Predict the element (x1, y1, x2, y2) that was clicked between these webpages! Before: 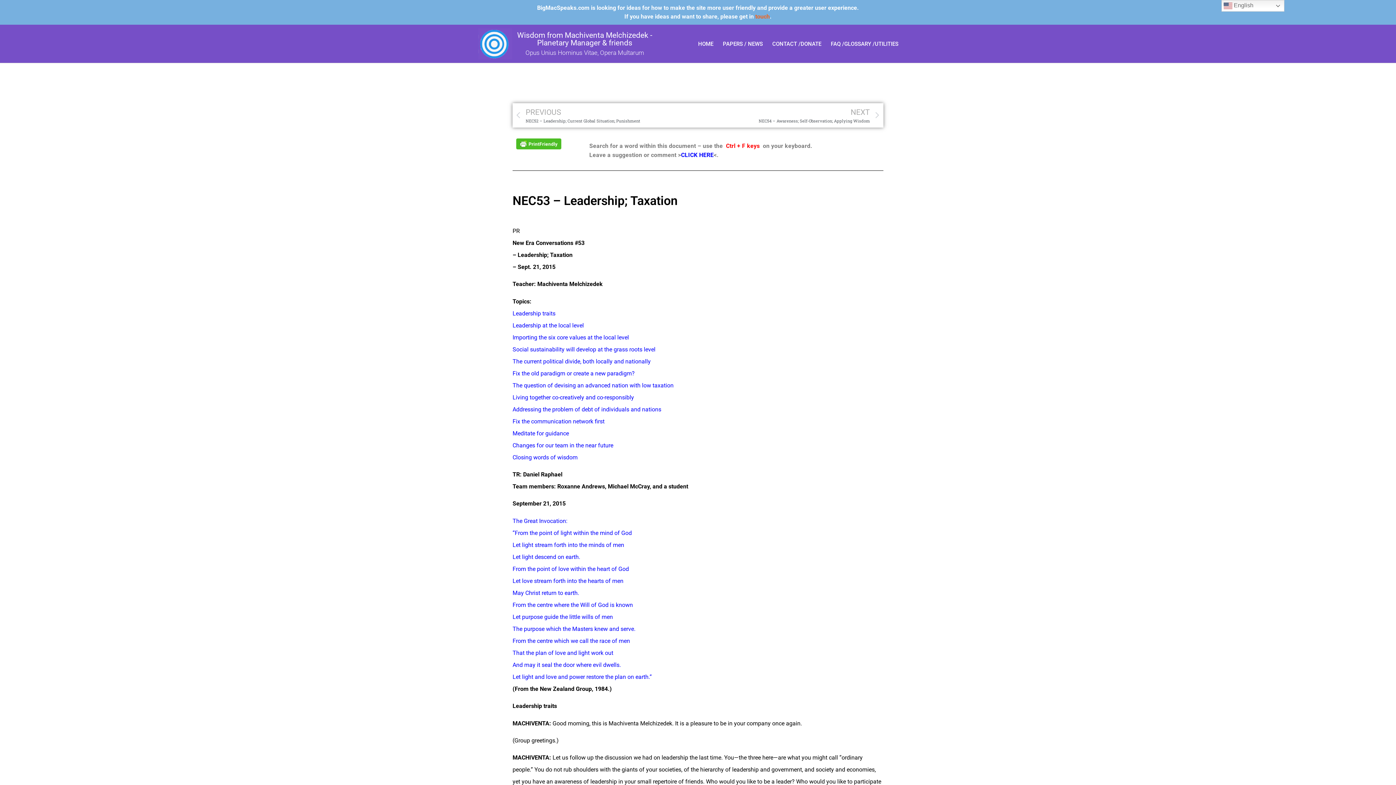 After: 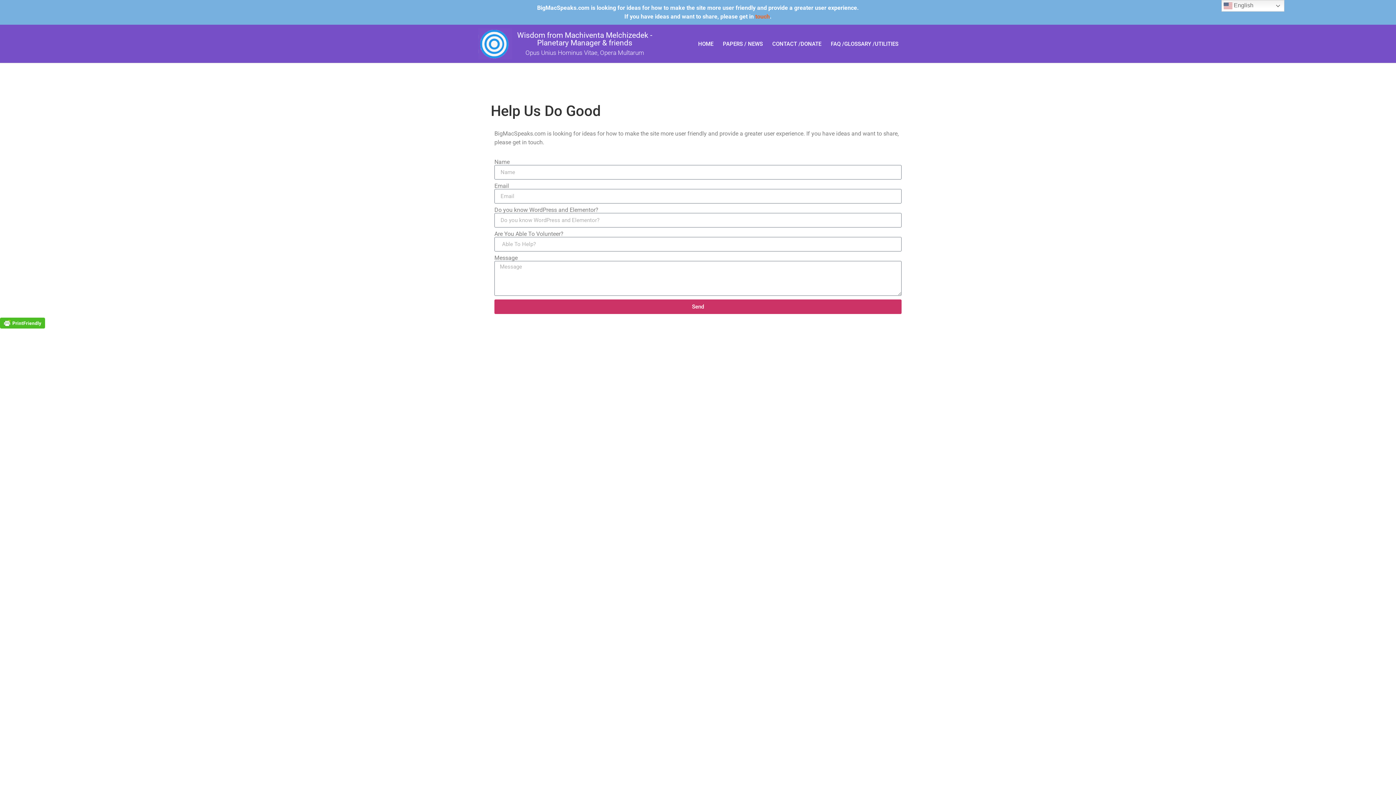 Action: label: touch bbox: (755, 13, 770, 20)